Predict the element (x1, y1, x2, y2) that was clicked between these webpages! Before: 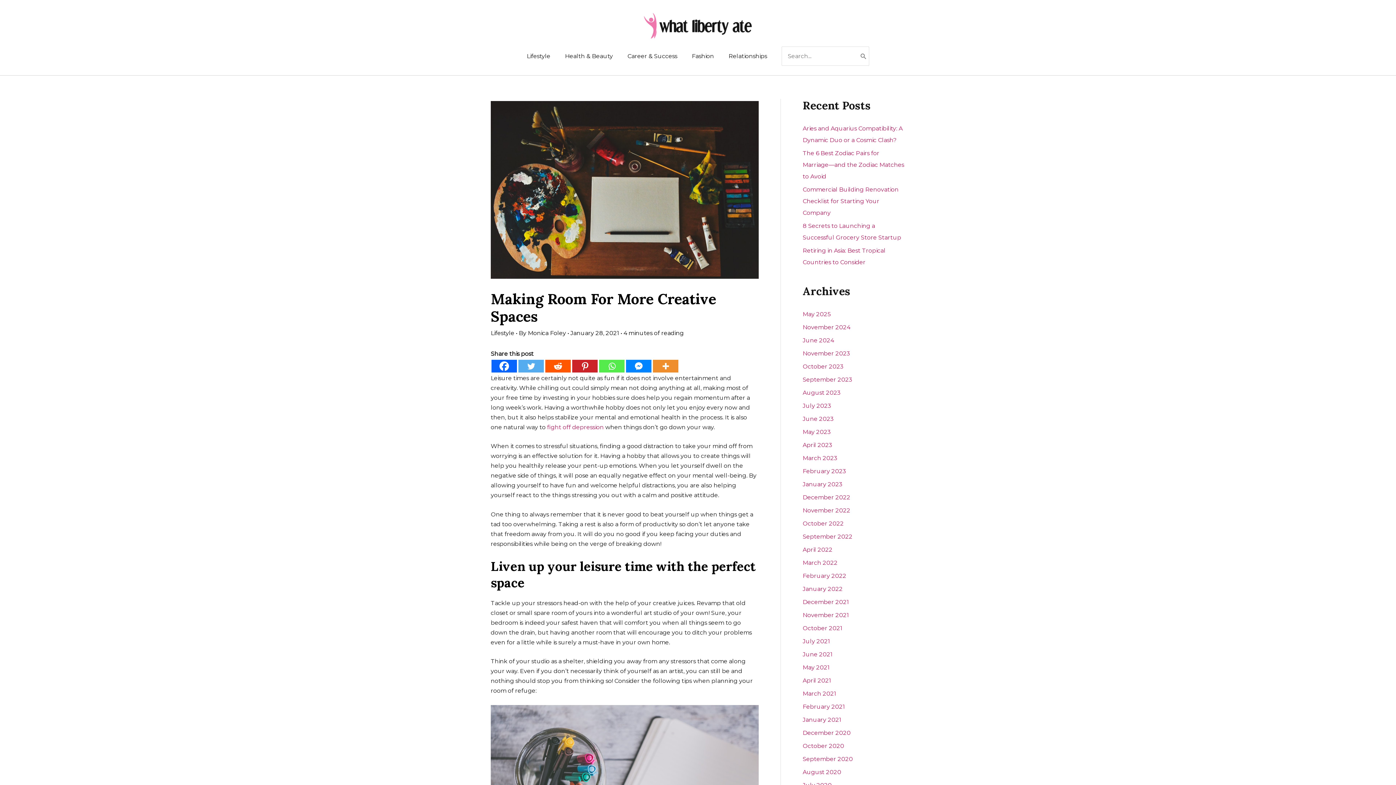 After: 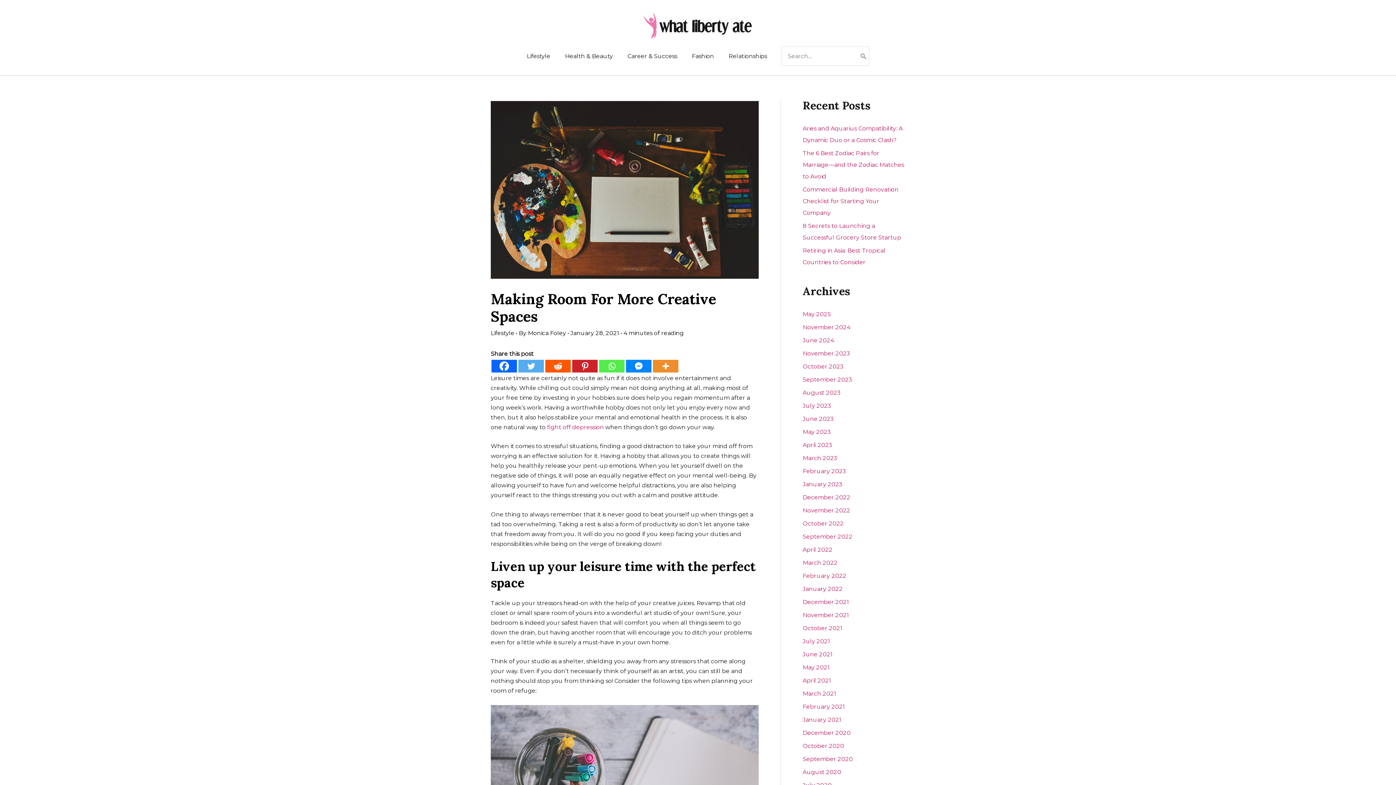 Action: label: Reddit bbox: (545, 359, 570, 372)